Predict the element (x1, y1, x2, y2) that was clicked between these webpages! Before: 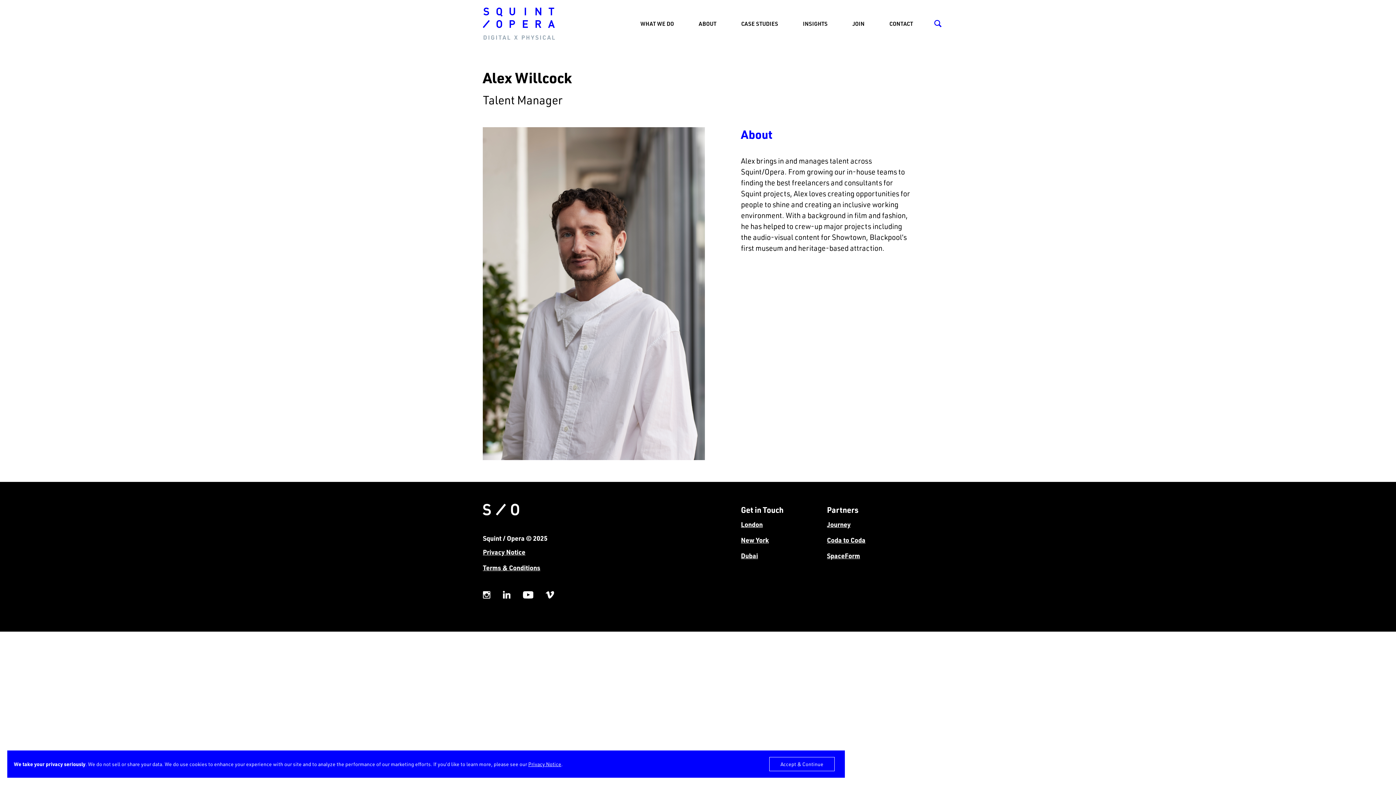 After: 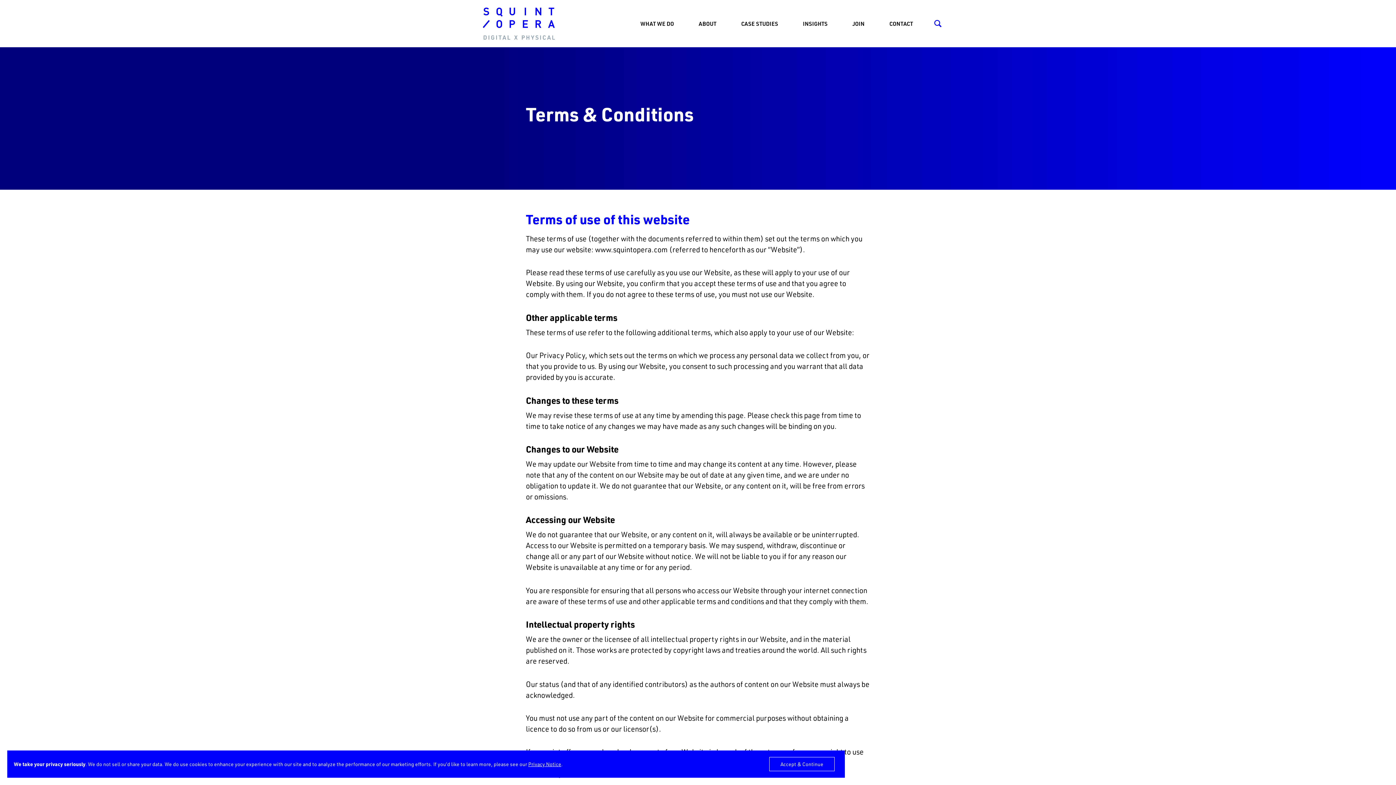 Action: label: Terms & Conditions bbox: (483, 562, 698, 572)